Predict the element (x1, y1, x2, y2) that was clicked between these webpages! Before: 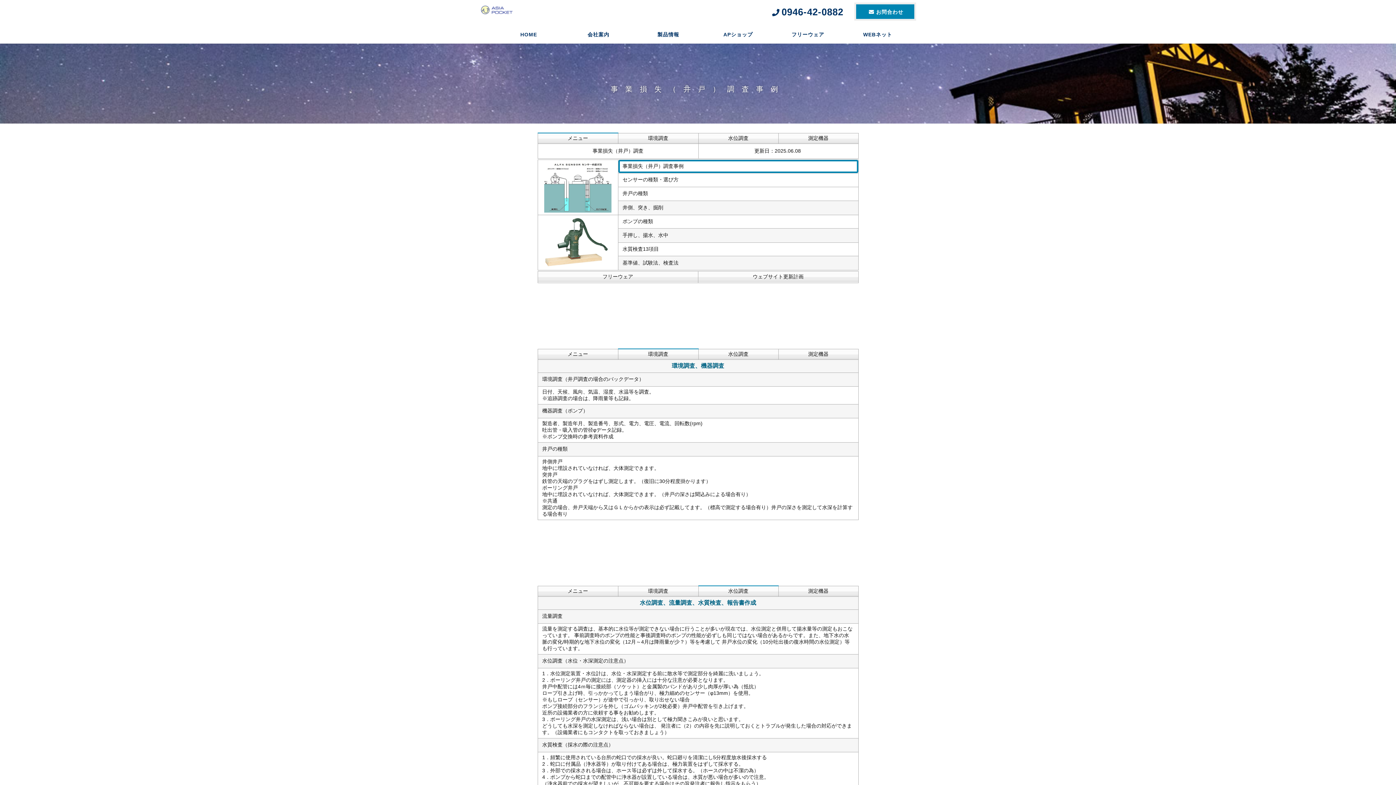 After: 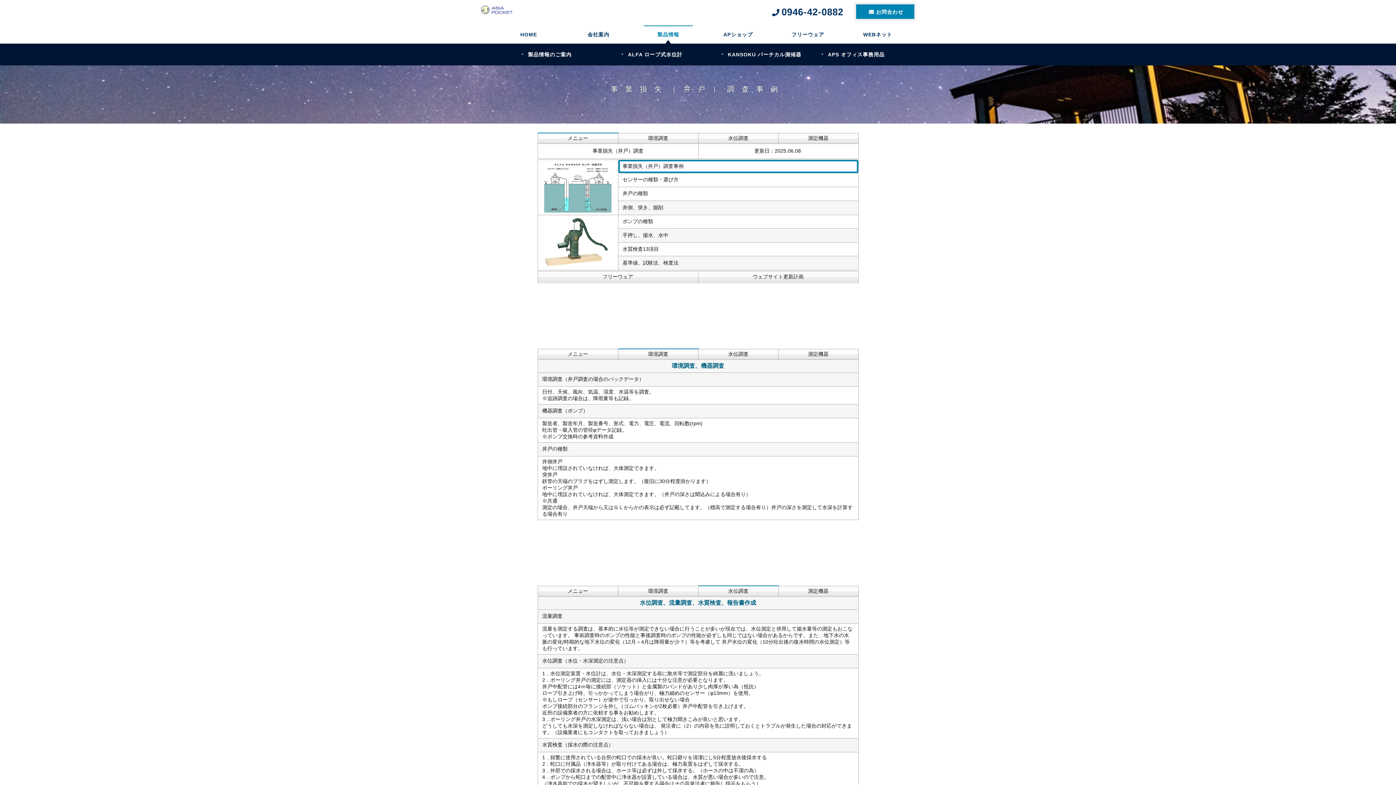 Action: label: 製品情報 bbox: (633, 25, 703, 43)